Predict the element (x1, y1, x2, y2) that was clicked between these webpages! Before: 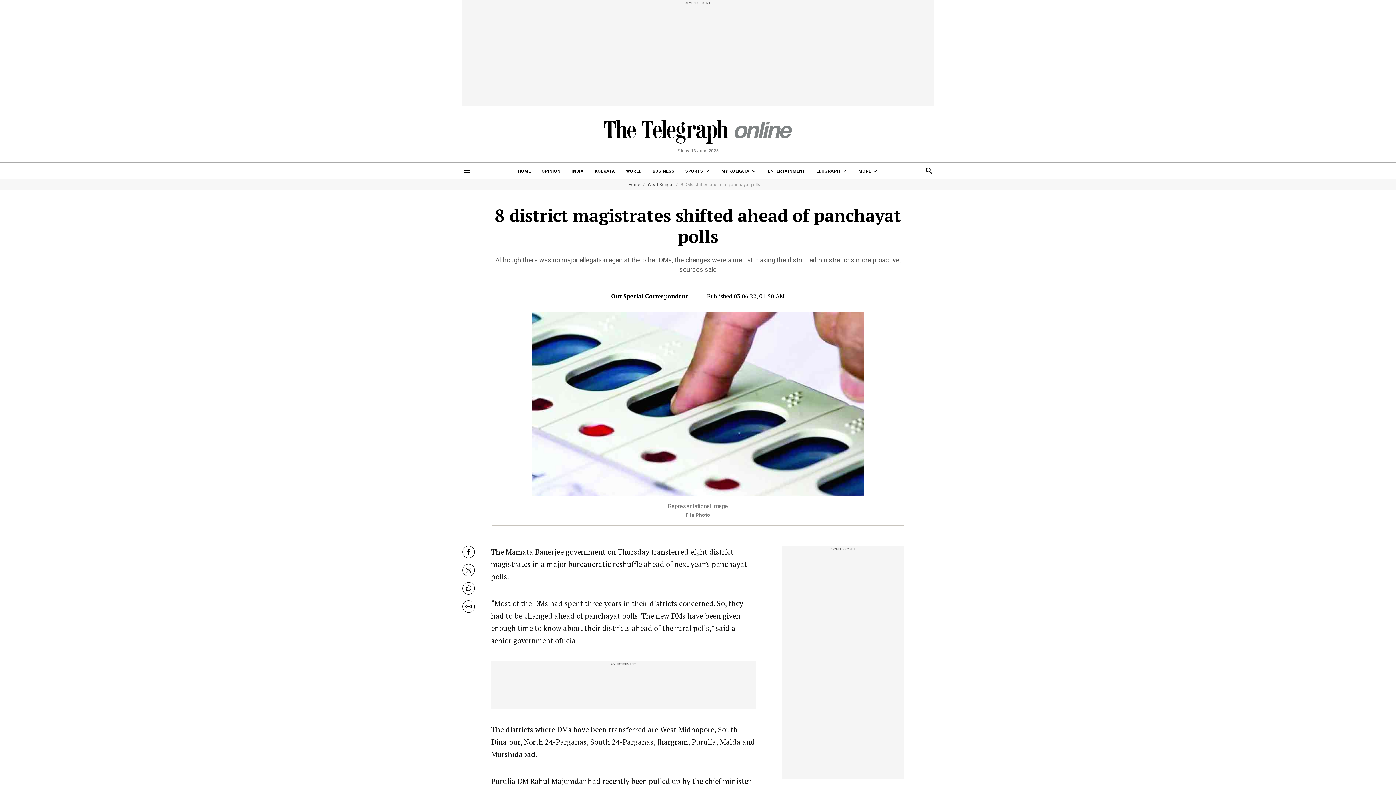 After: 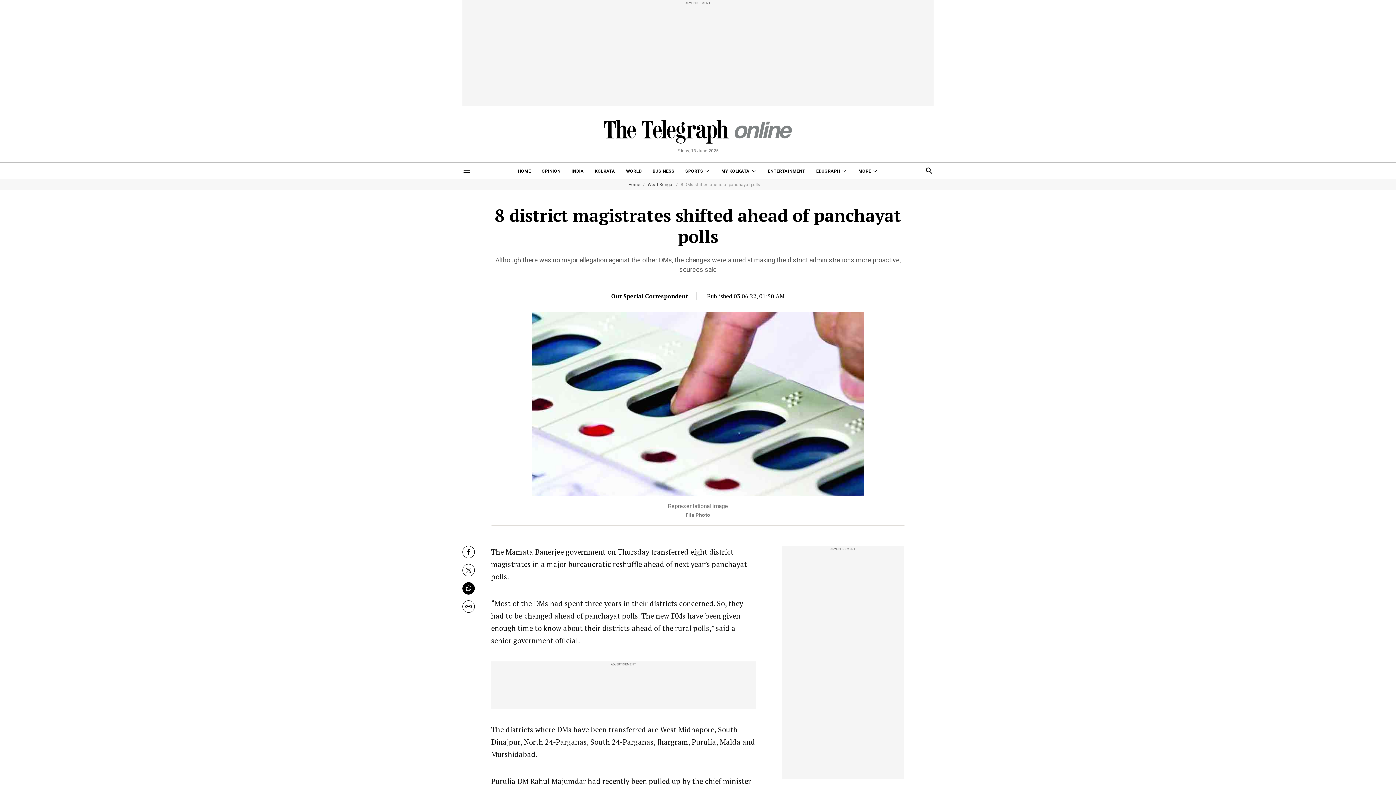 Action: bbox: (462, 582, 474, 594) label: WhatsApp